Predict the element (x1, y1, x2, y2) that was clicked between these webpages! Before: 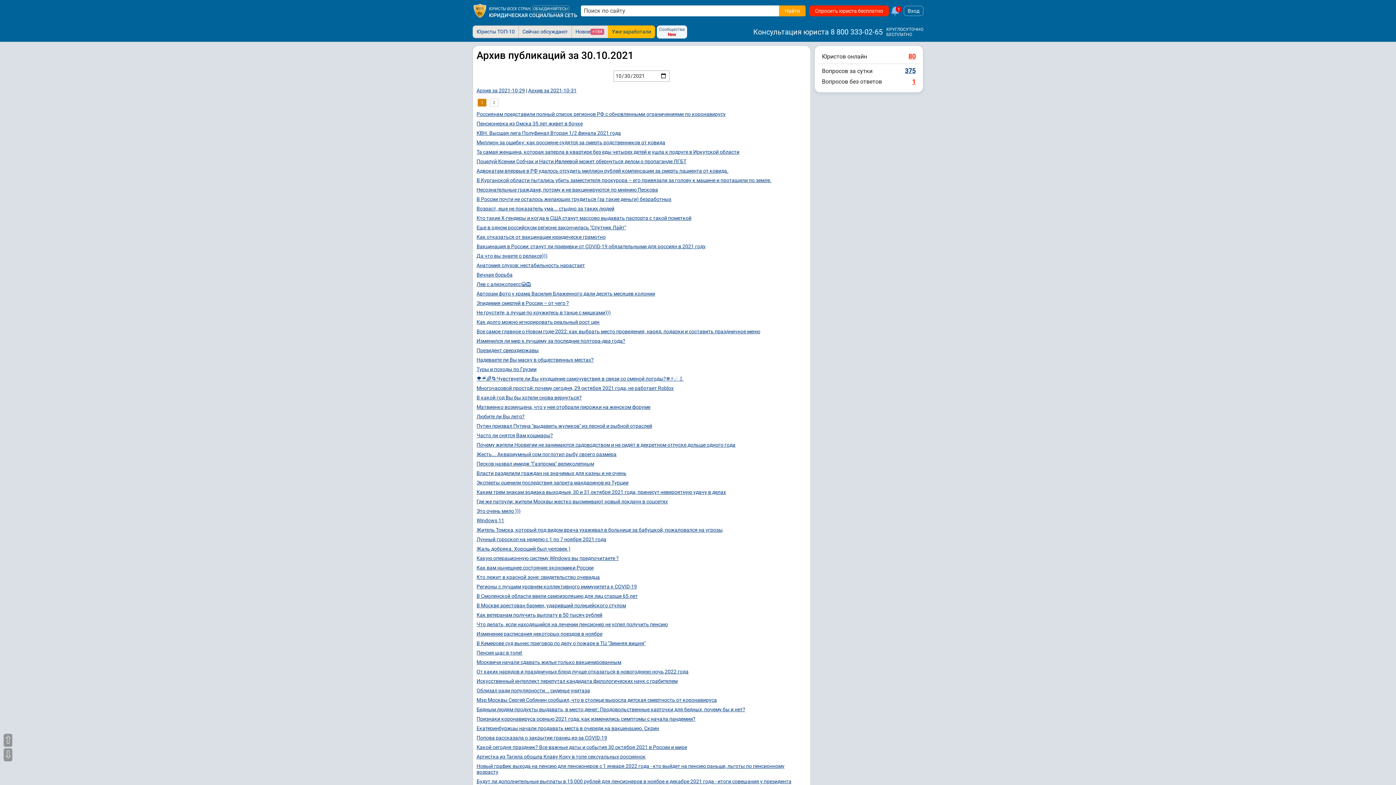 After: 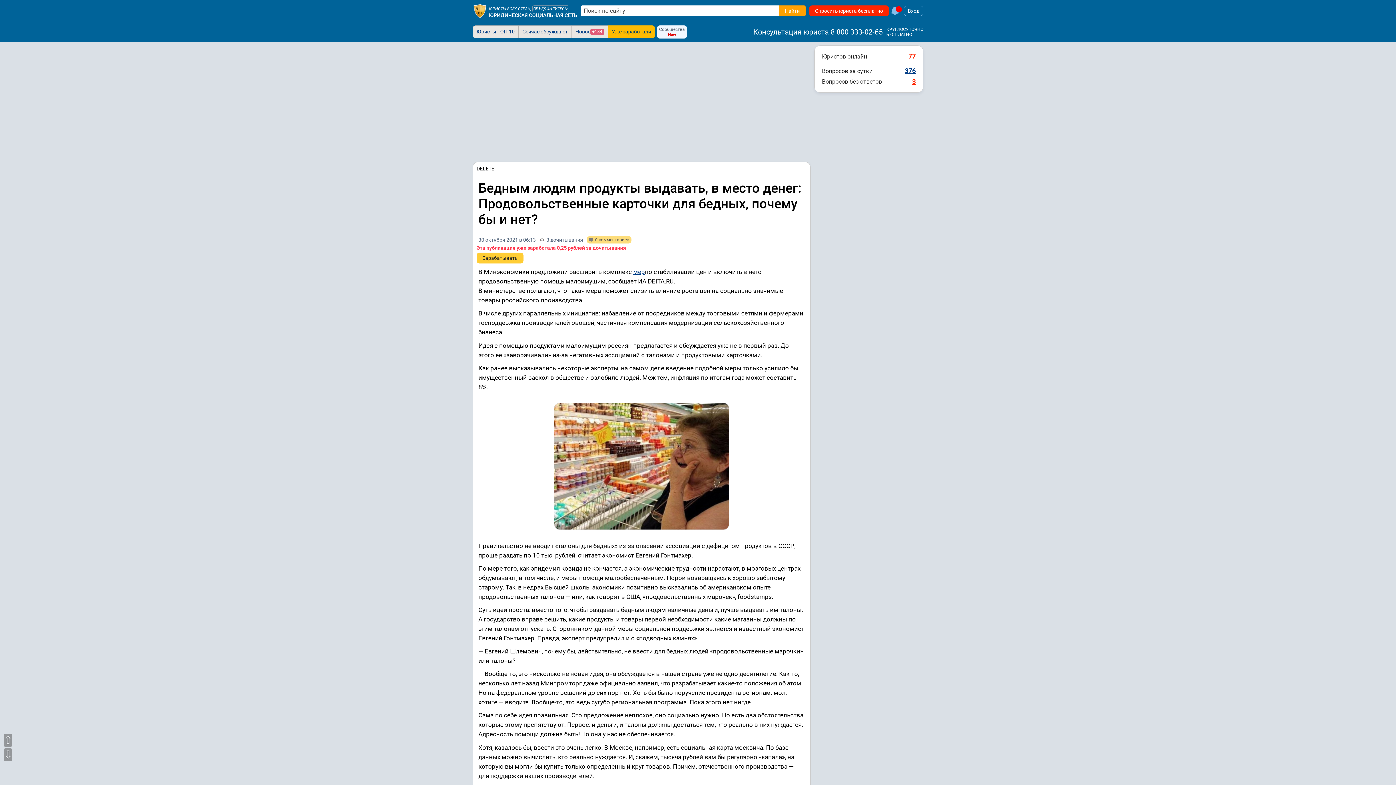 Action: bbox: (476, 706, 745, 712) label: Бедным людям продукты выдавать, в место денег: Продовольственные карточки для бедных, почему бы и нет?